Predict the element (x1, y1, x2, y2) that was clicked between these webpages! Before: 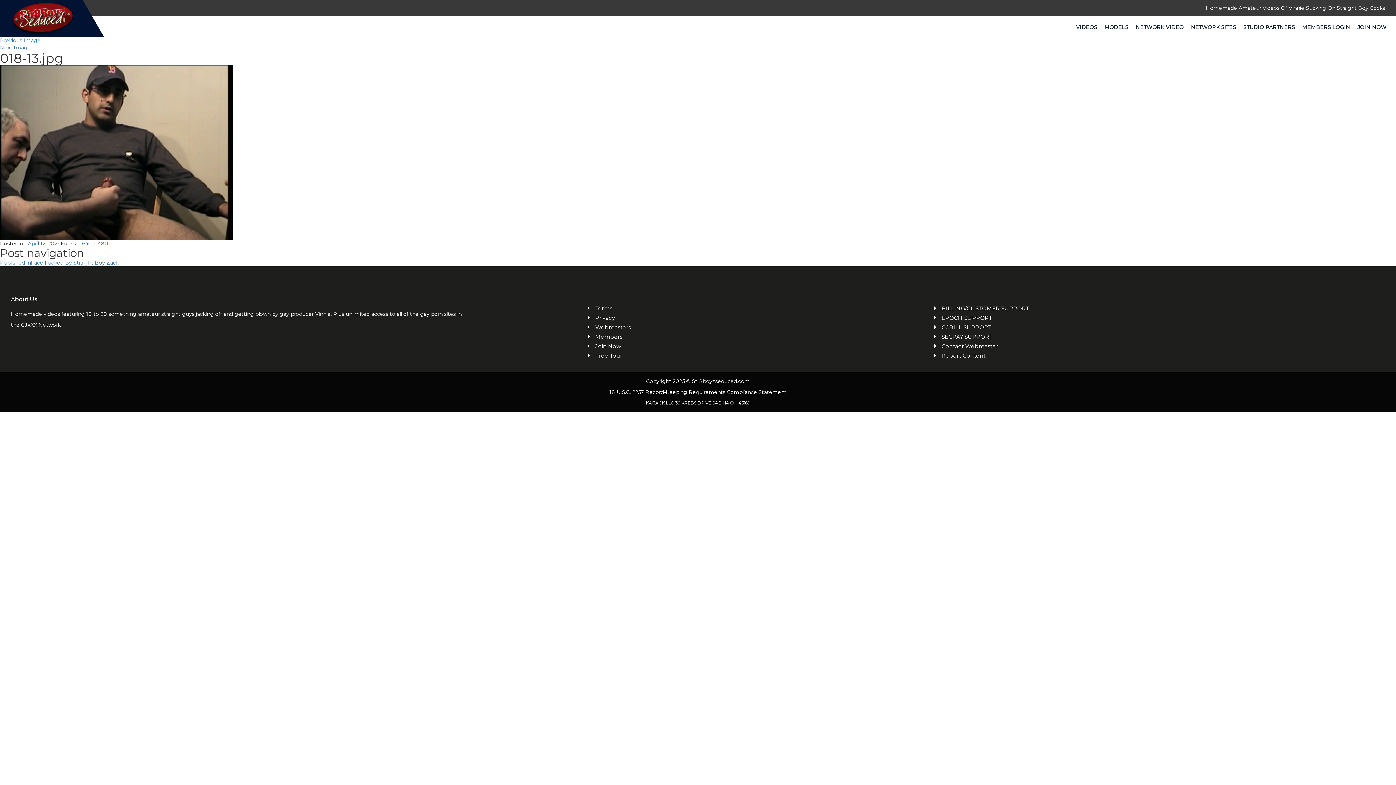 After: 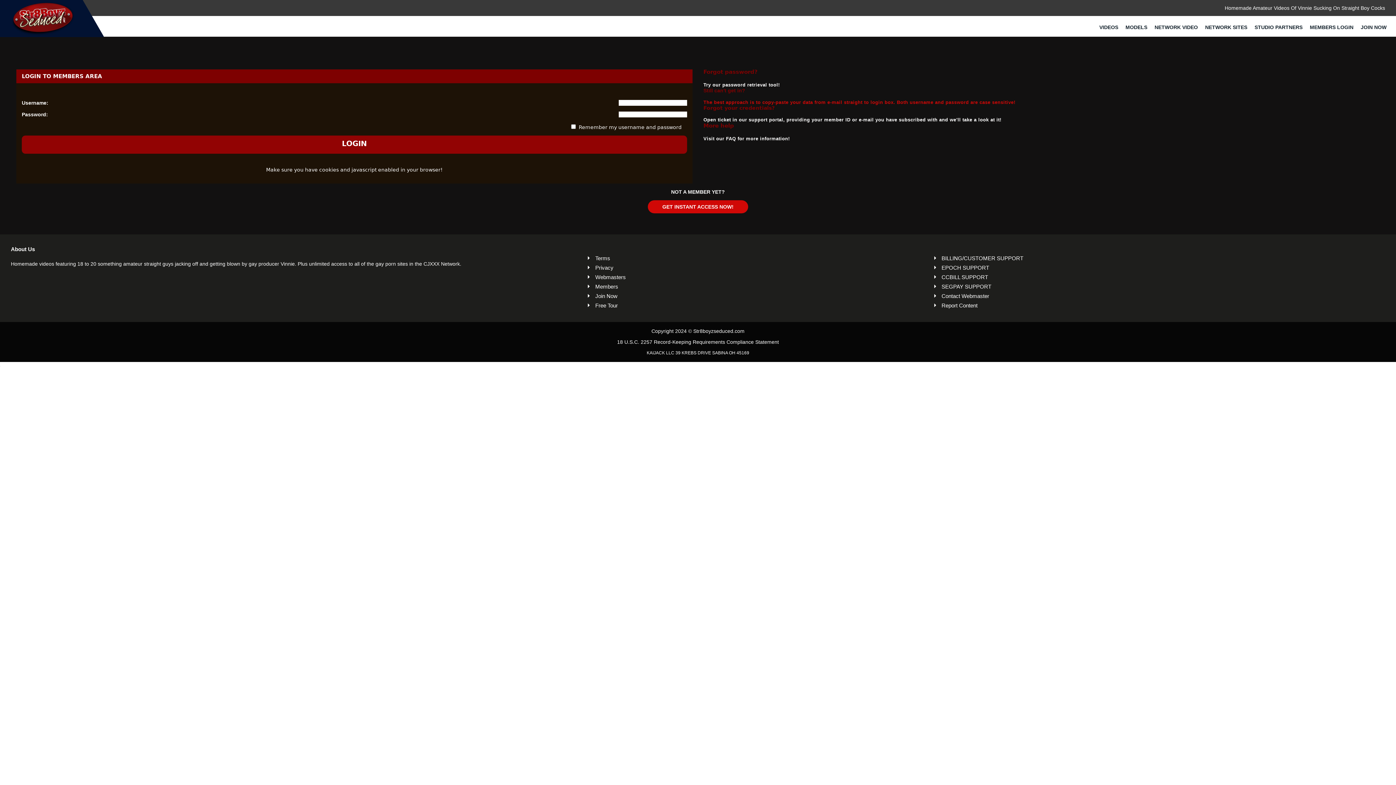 Action: bbox: (1297, 18, 1356, 36) label: MEMBERS LOGIN